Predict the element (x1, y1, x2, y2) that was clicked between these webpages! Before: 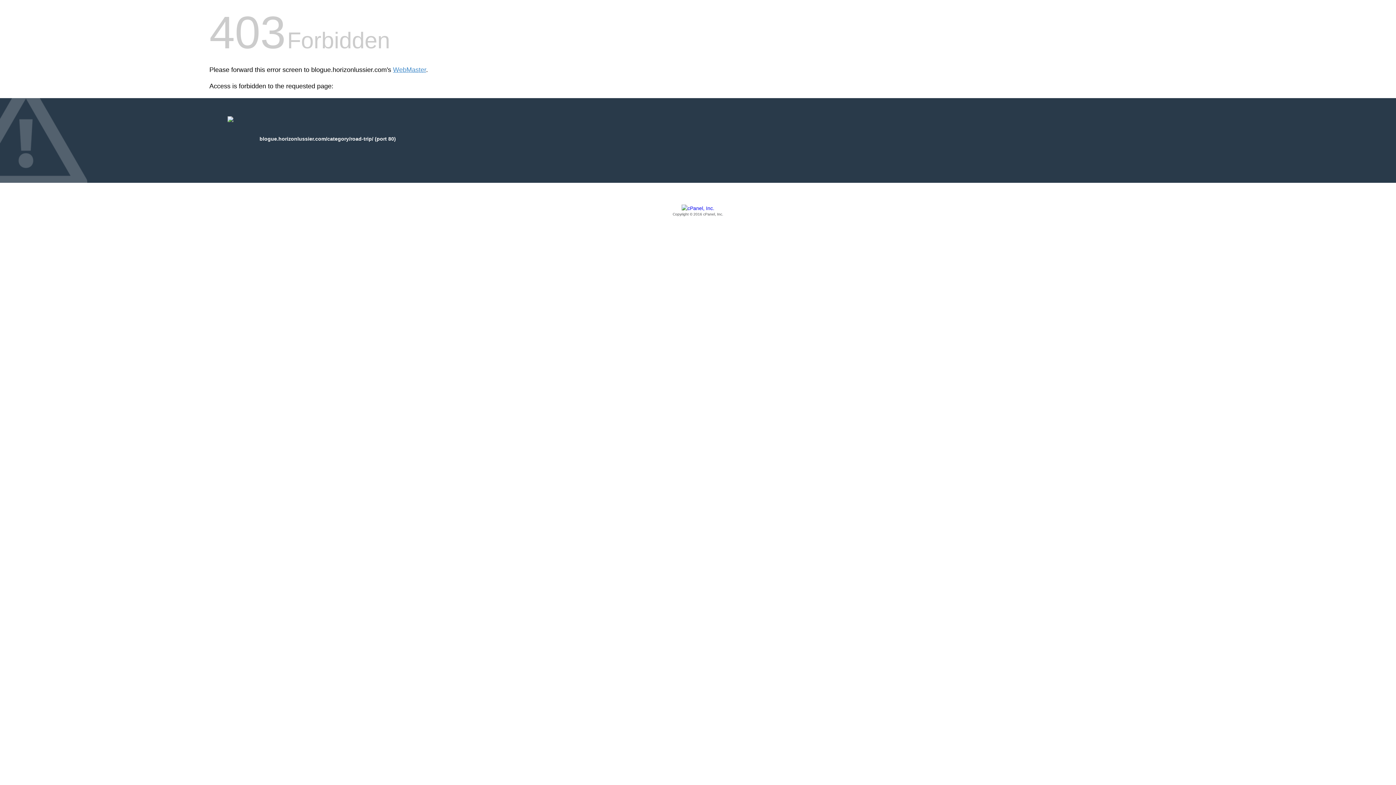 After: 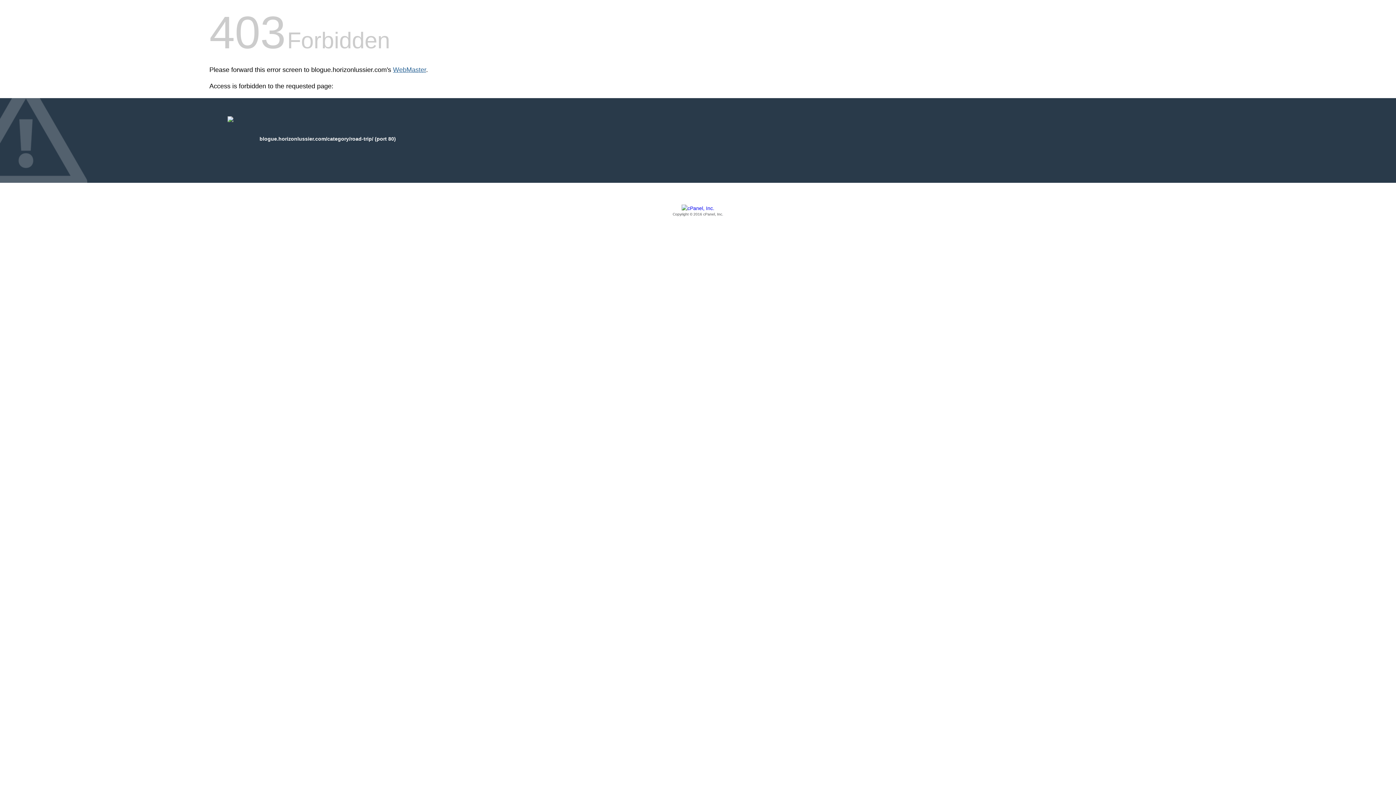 Action: label: WebMaster bbox: (393, 66, 426, 73)